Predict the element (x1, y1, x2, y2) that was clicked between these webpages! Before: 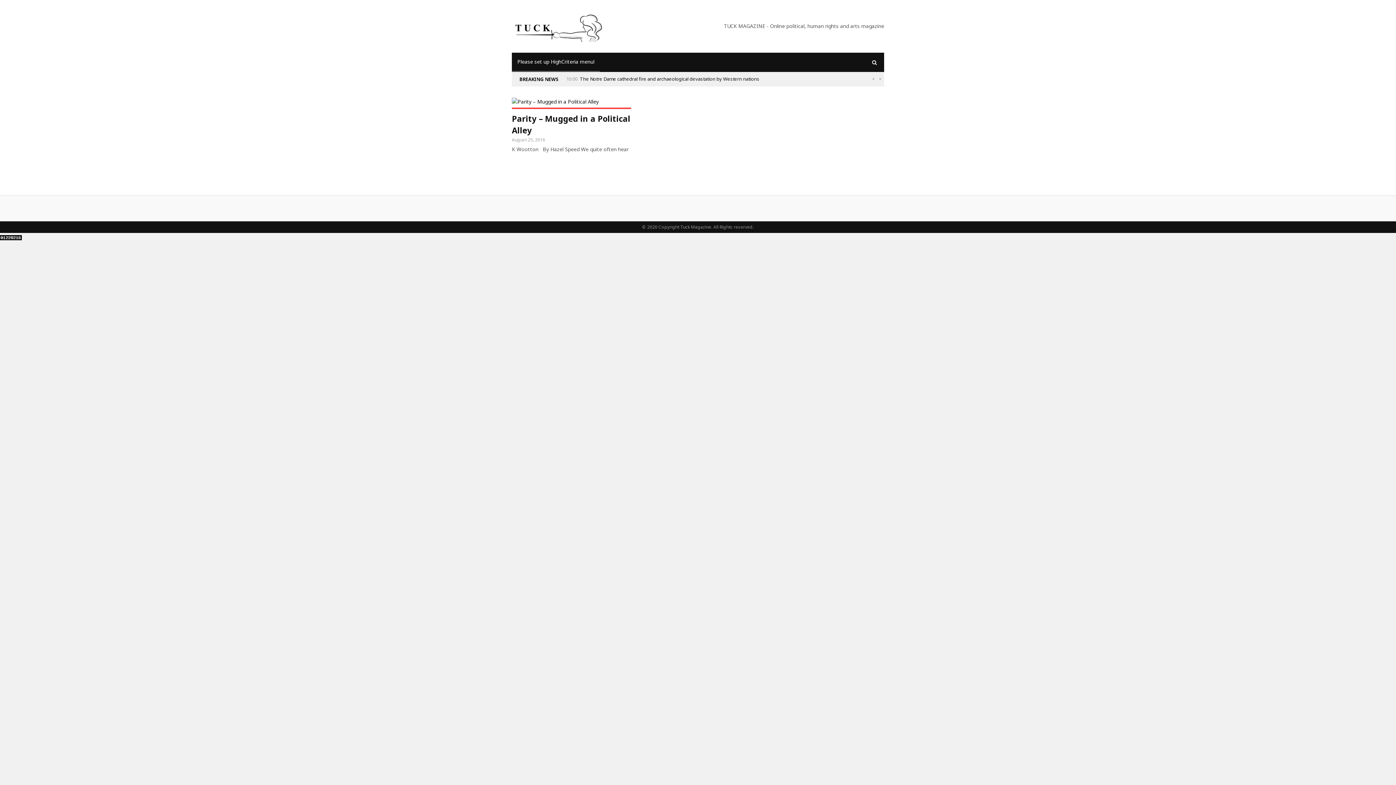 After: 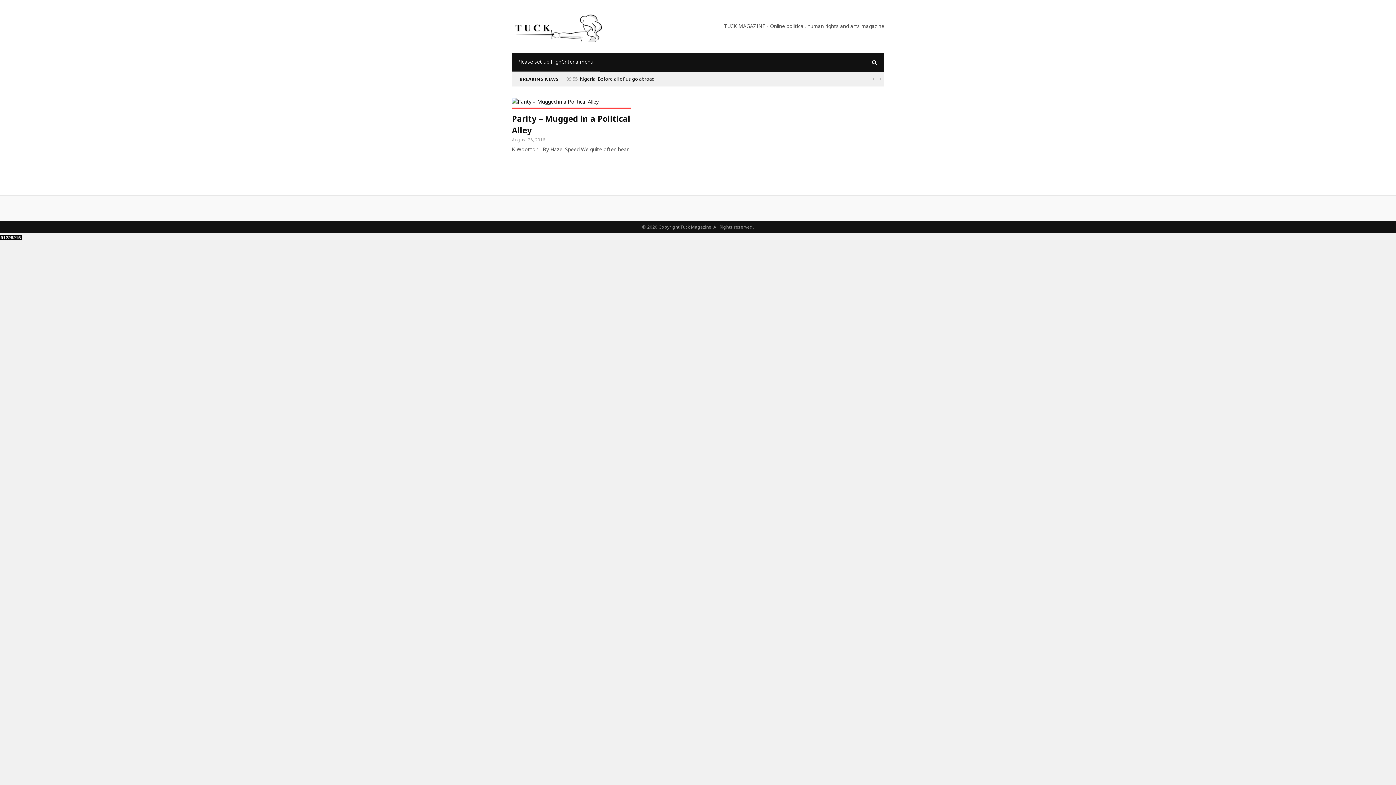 Action: bbox: (0, 233, 21, 240)